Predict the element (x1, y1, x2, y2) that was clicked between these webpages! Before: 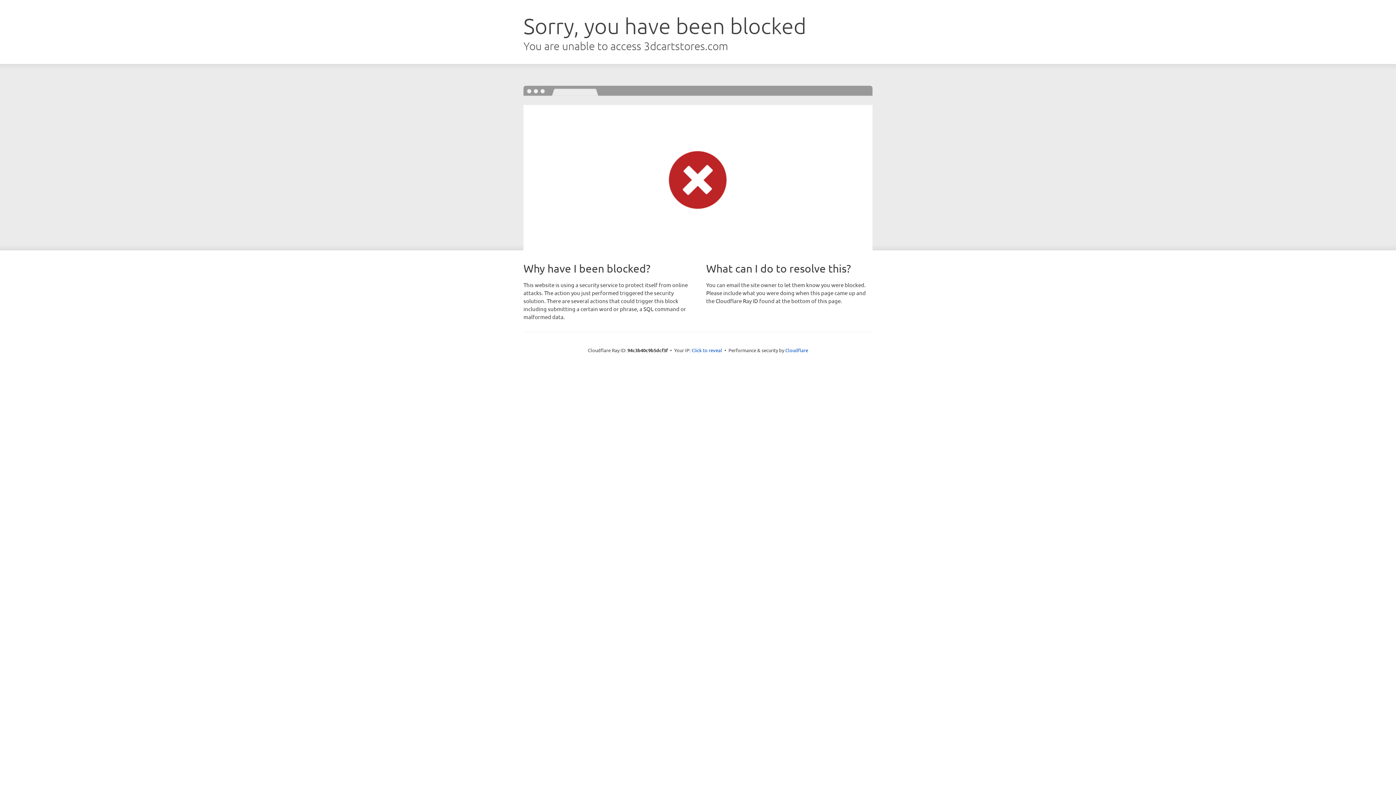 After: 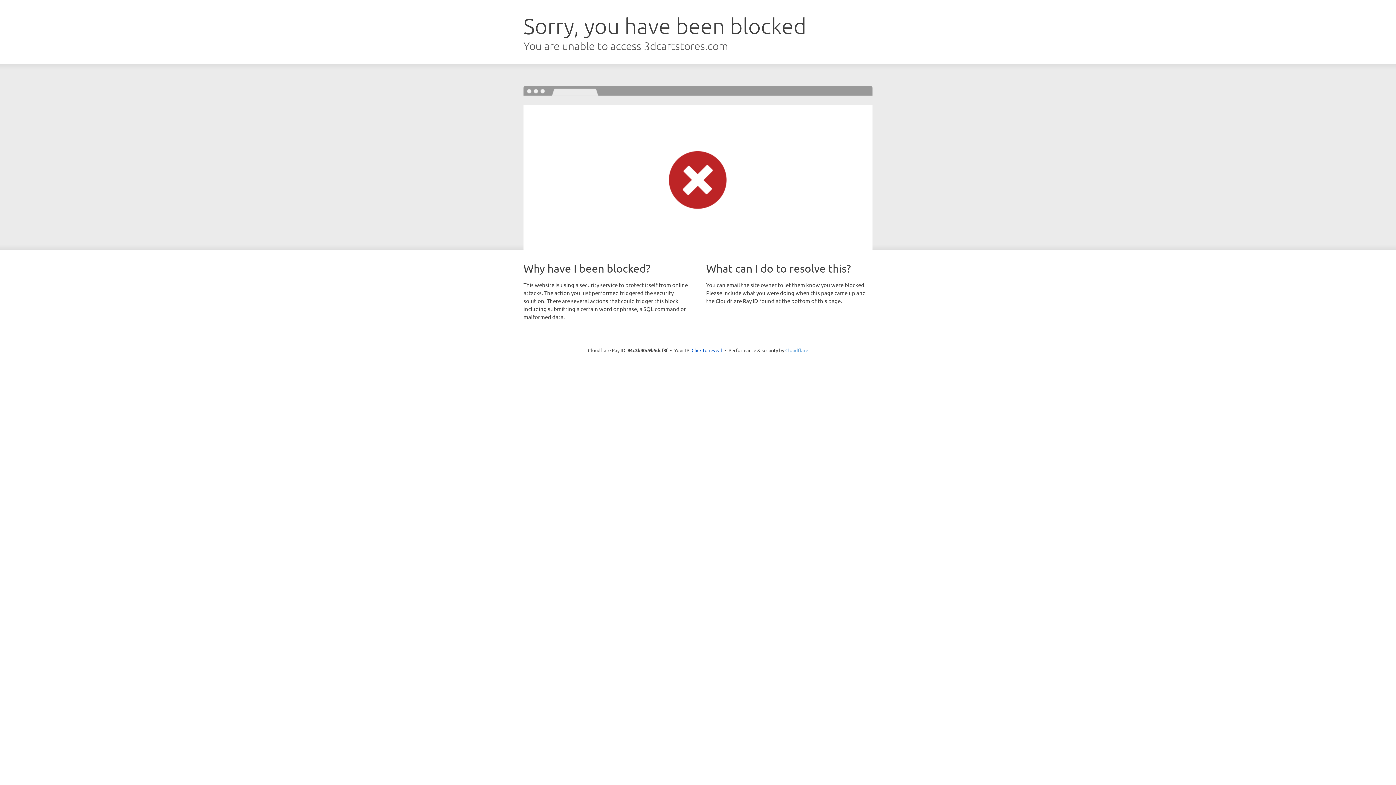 Action: label: Cloudflare bbox: (785, 347, 808, 353)